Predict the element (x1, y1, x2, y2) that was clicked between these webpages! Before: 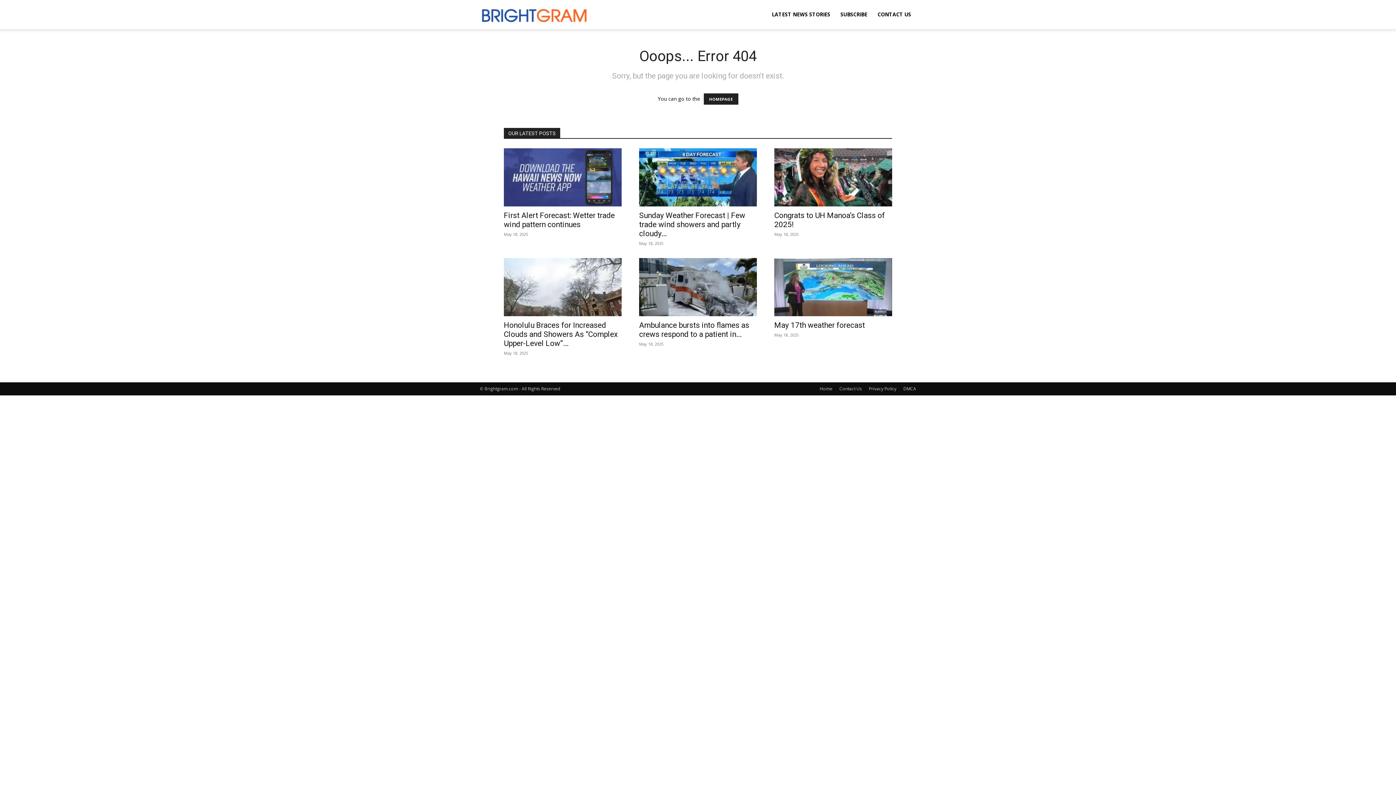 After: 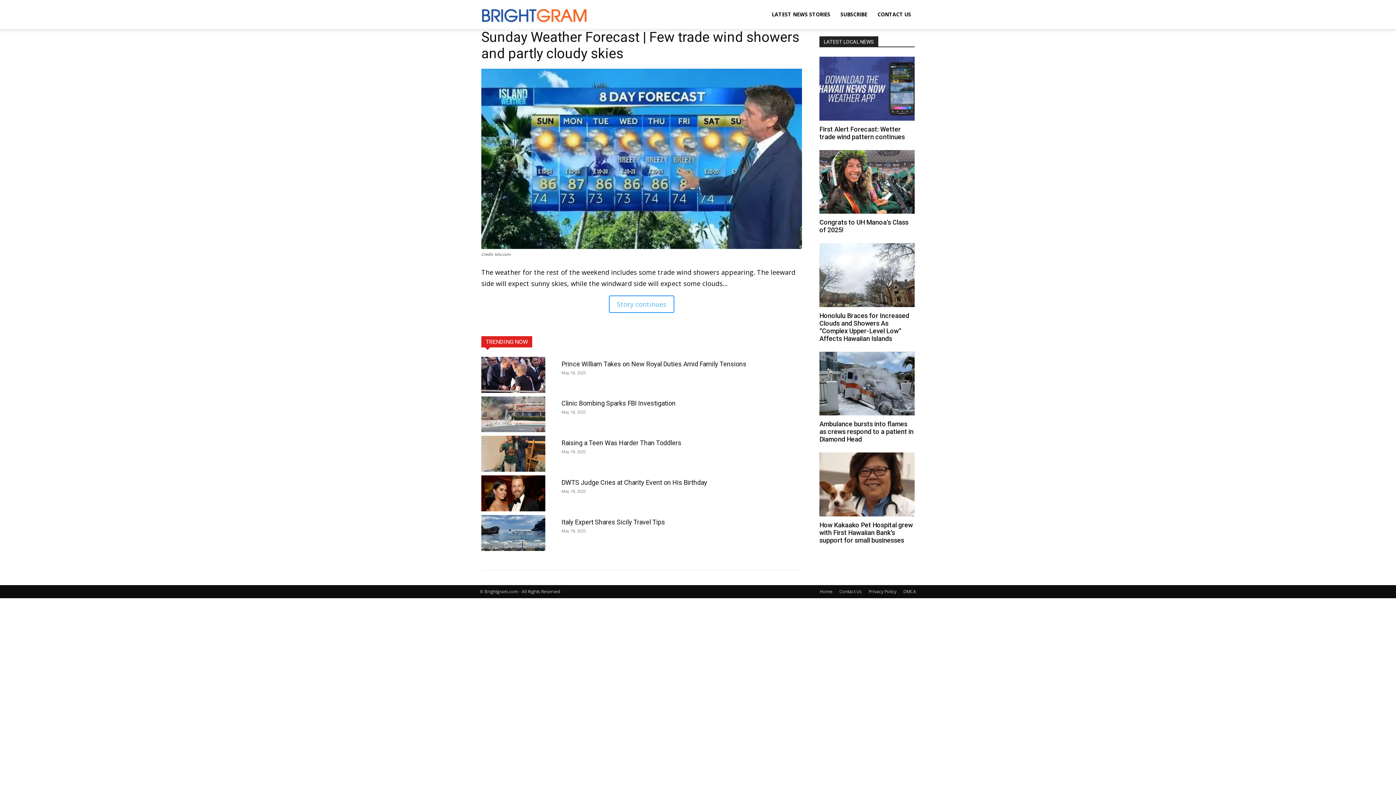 Action: label: Sunday Weather Forecast | Few trade wind showers and partly cloudy... bbox: (639, 211, 745, 238)